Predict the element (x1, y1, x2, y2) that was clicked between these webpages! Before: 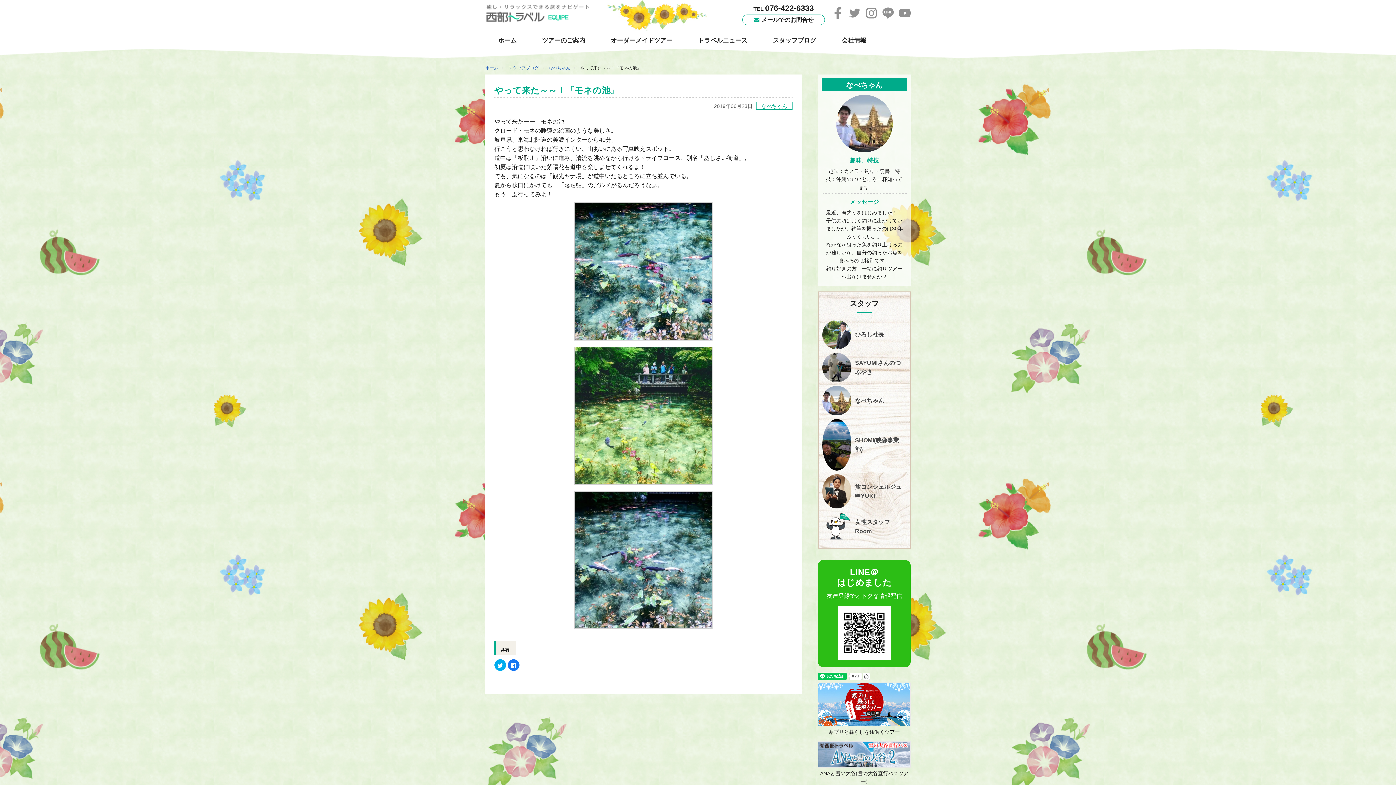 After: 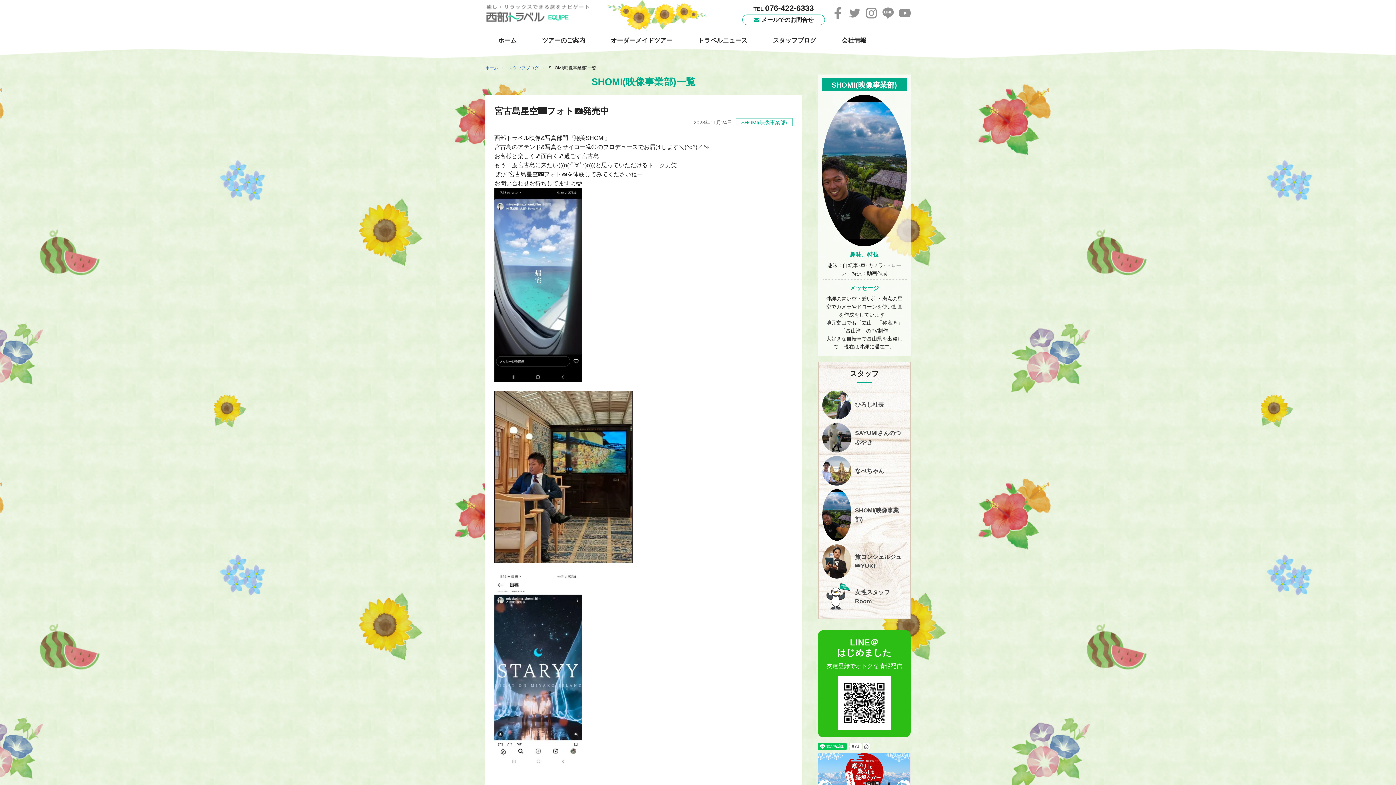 Action: label: 	SHOMI(映像事業部) bbox: (822, 419, 906, 470)